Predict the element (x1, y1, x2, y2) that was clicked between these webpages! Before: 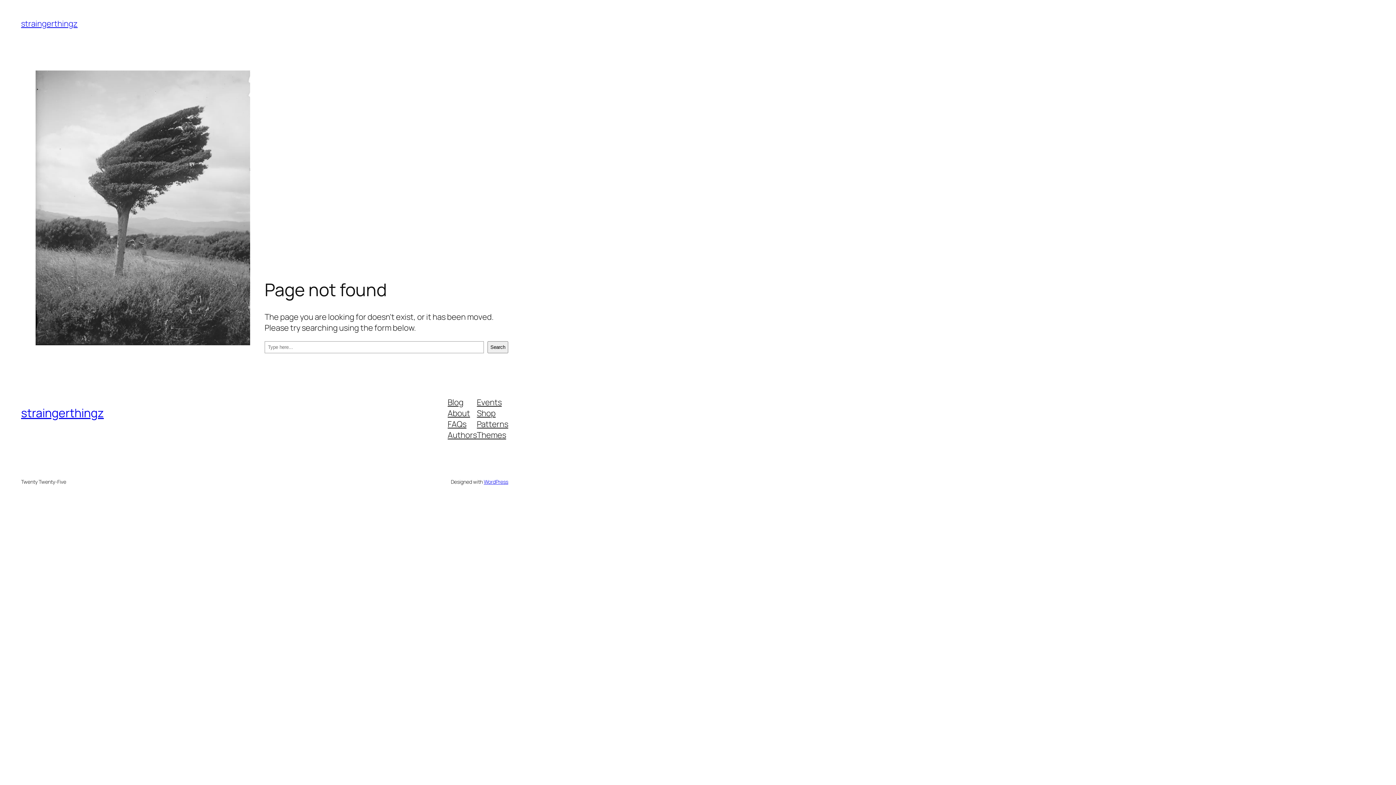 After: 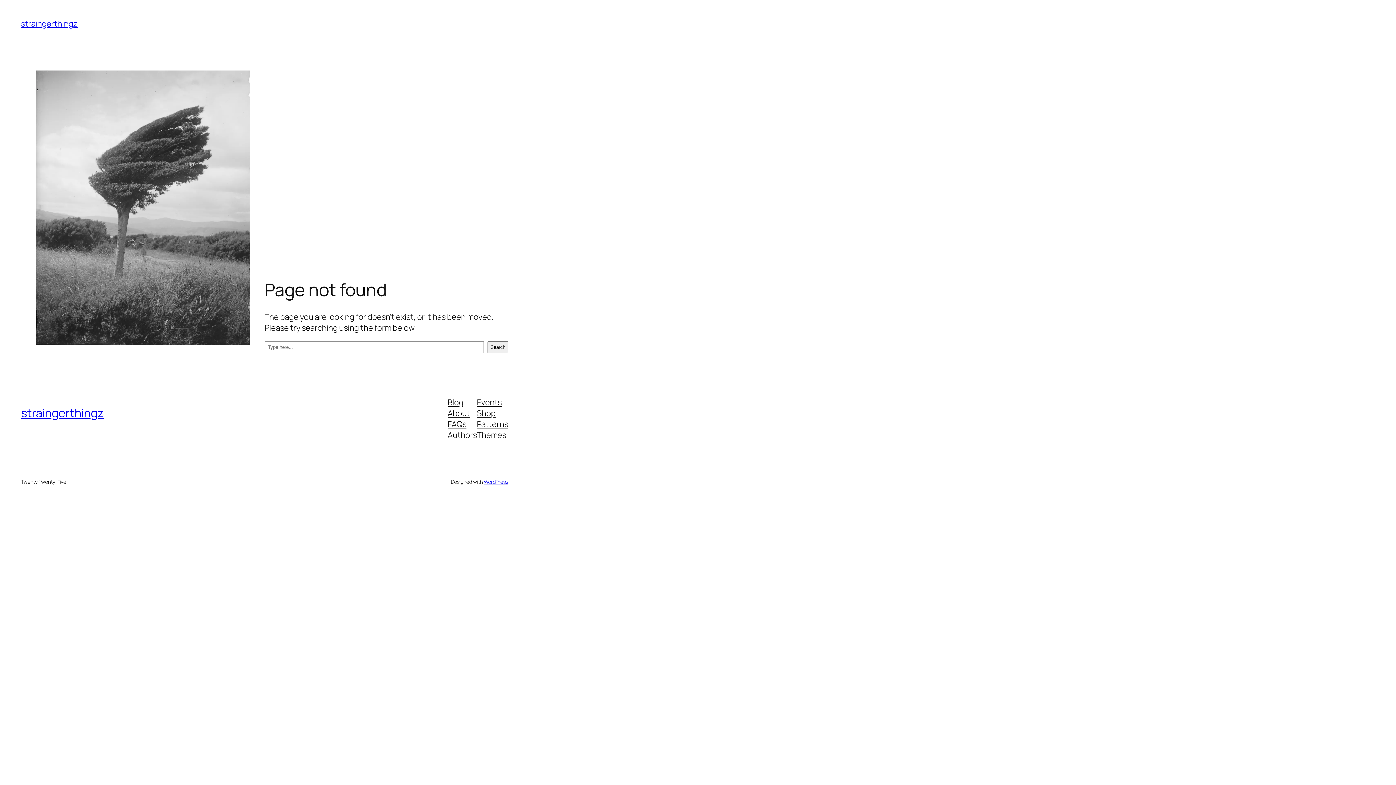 Action: bbox: (447, 407, 470, 418) label: About